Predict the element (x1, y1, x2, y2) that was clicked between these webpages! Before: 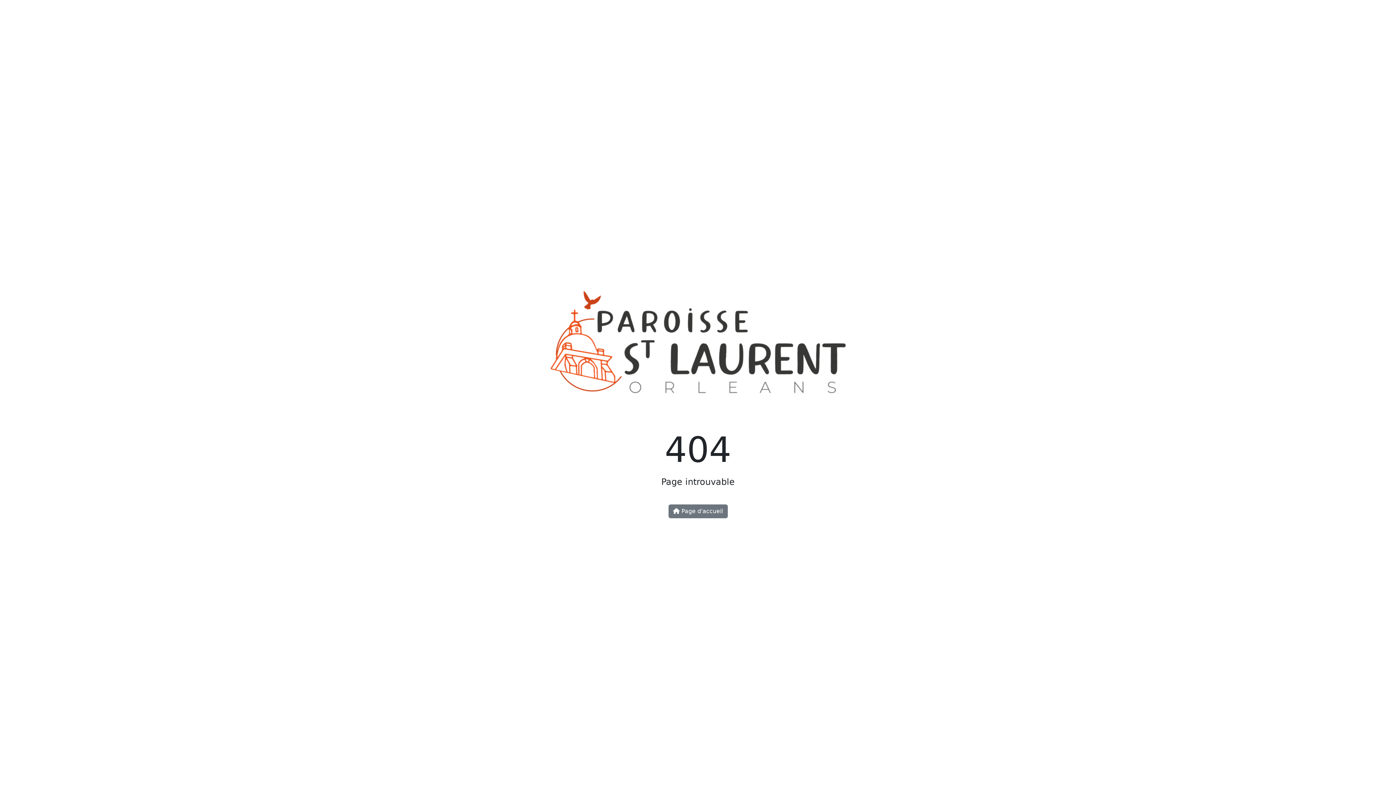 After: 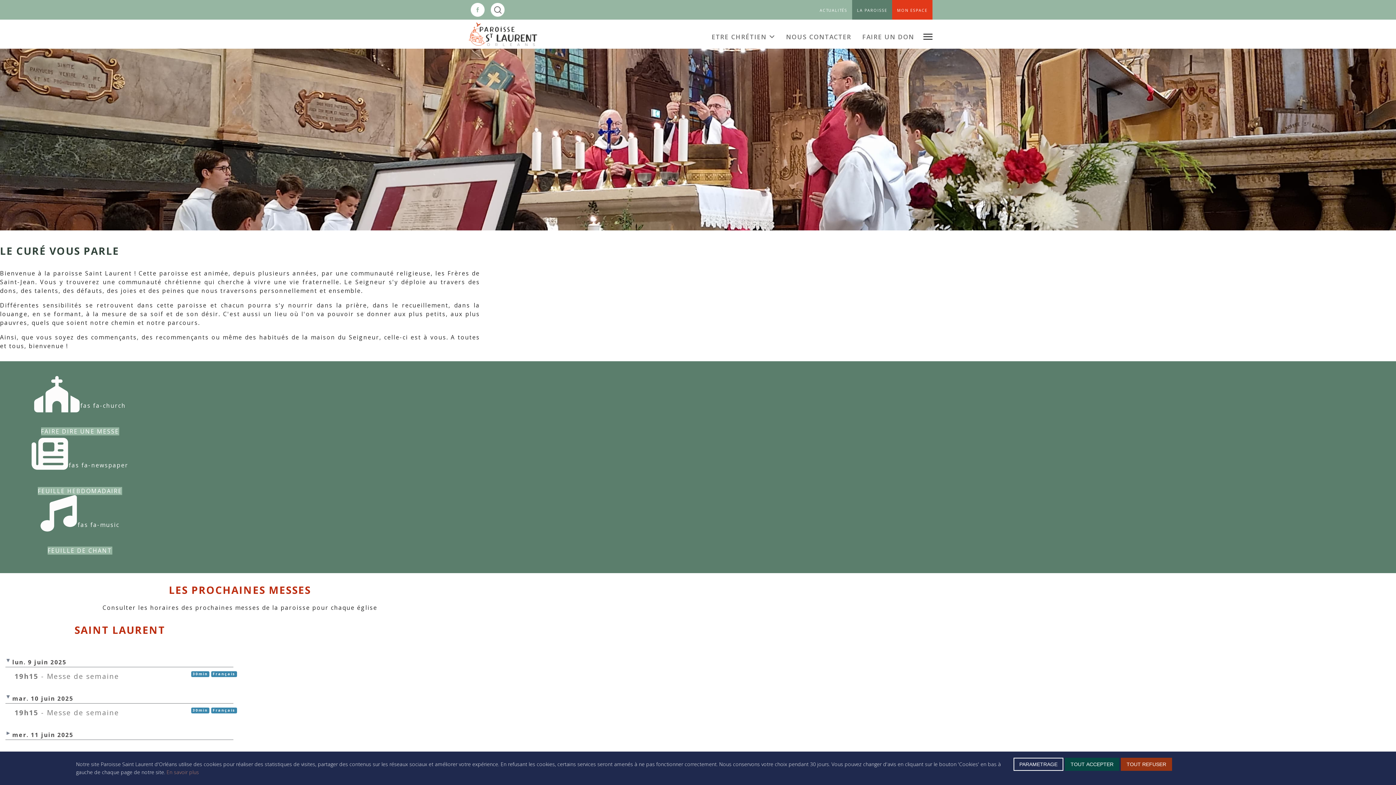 Action: bbox: (668, 504, 727, 518) label:  Page d'accueil